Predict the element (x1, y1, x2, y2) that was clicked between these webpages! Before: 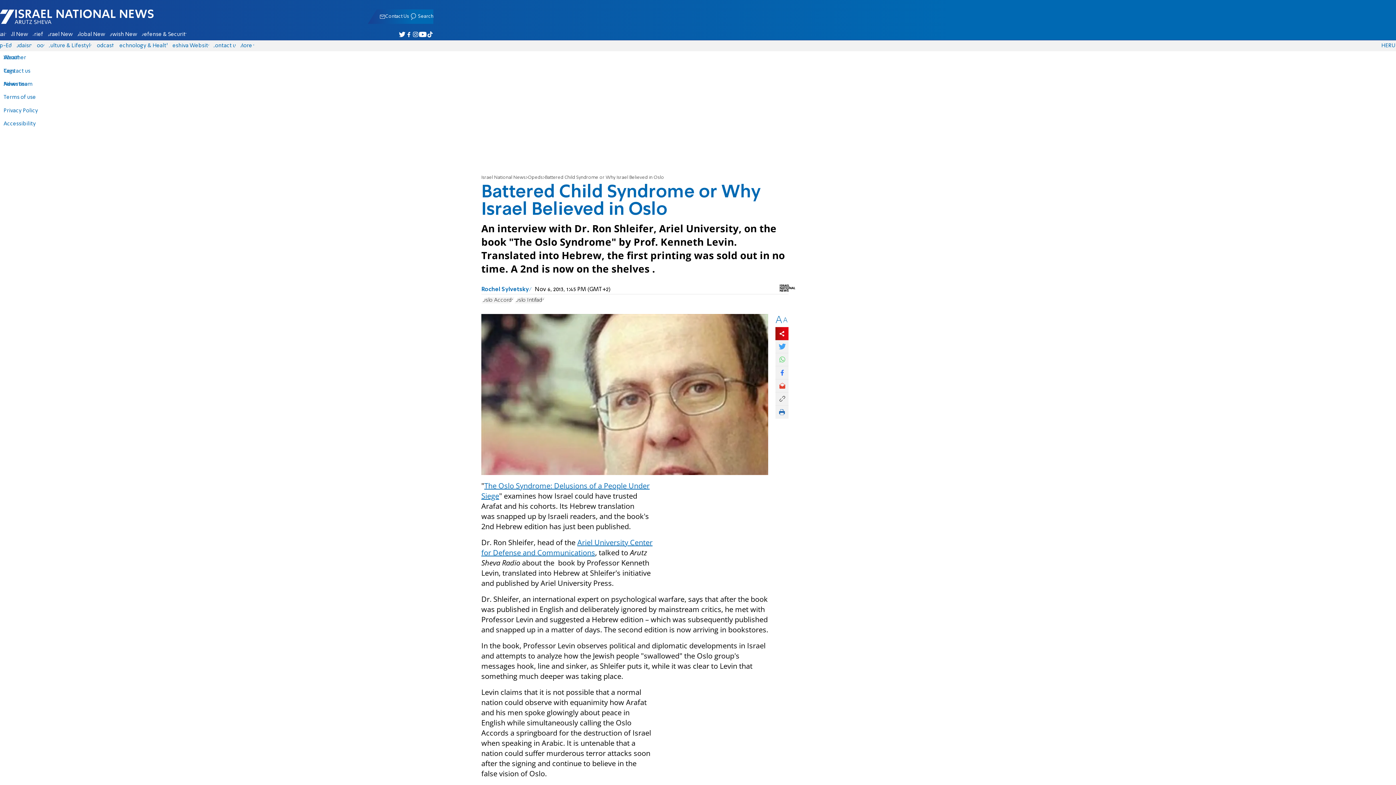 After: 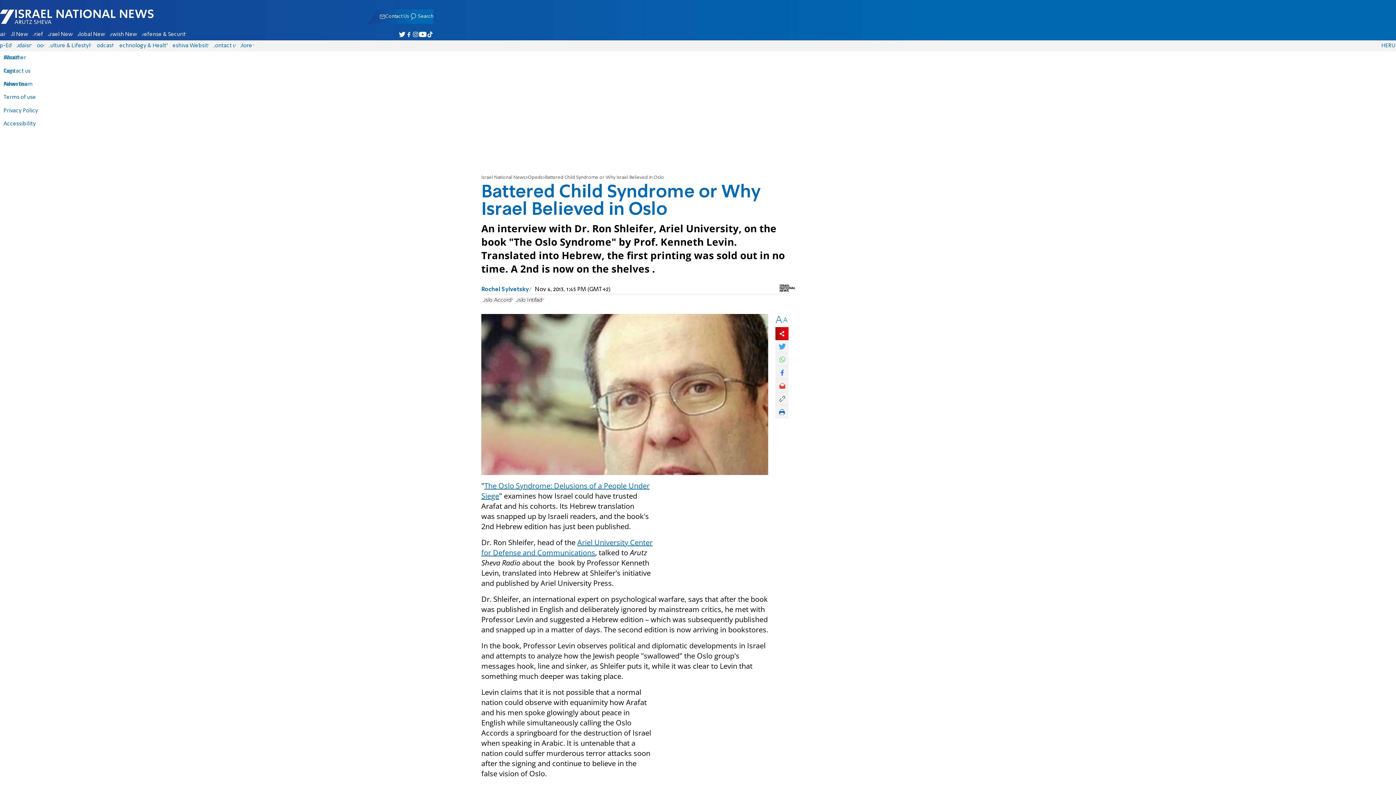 Action: bbox: (775, 405, 788, 418)